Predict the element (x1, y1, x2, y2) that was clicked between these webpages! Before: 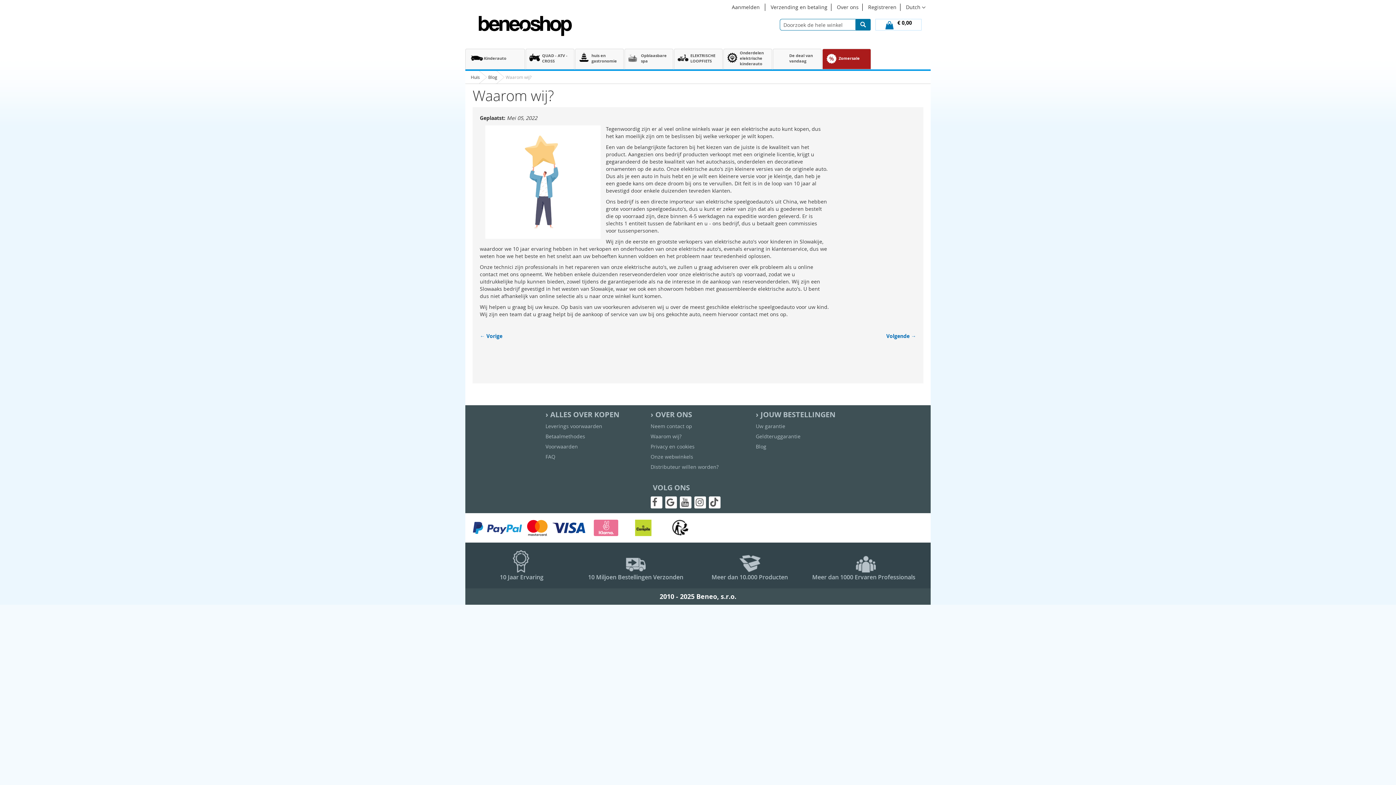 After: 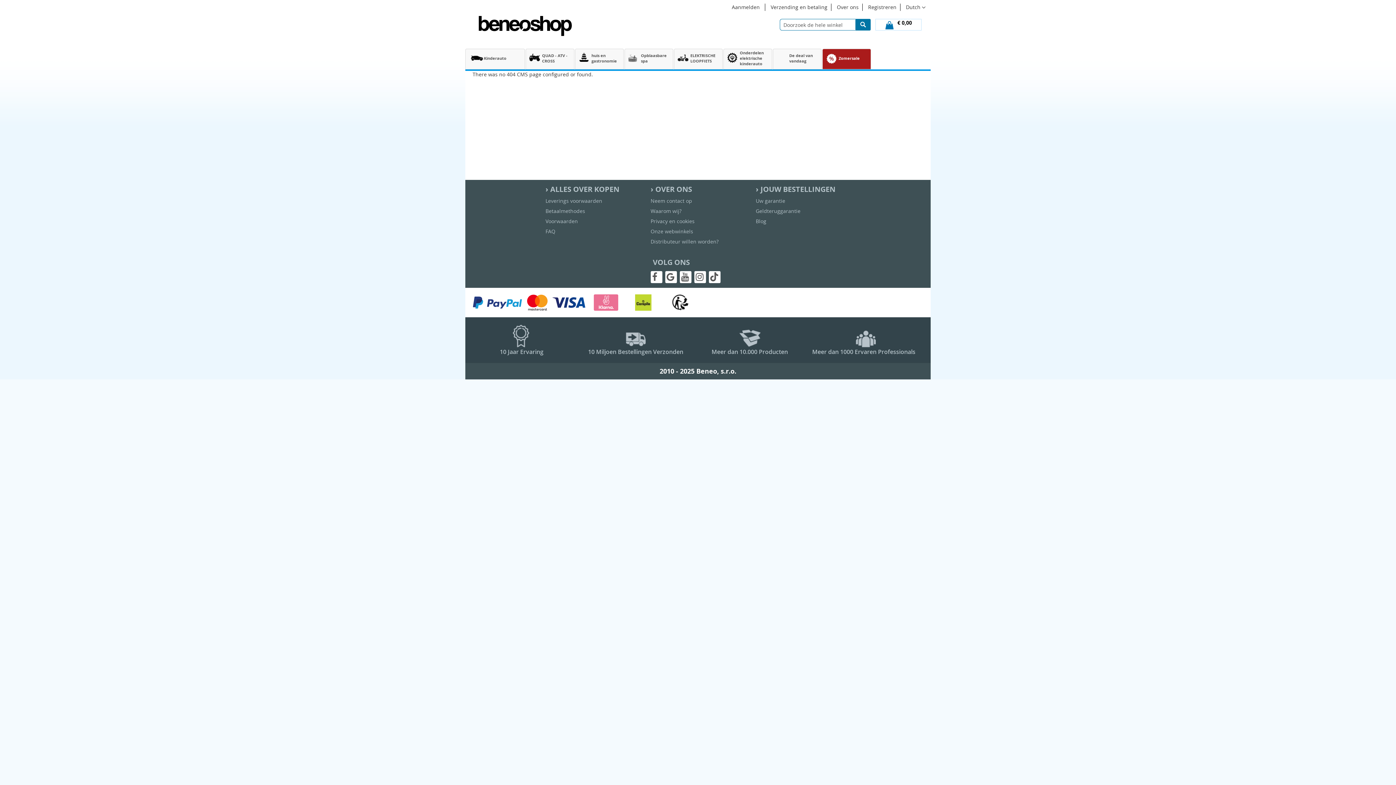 Action: bbox: (770, 3, 827, 10) label: Verzending en betaling